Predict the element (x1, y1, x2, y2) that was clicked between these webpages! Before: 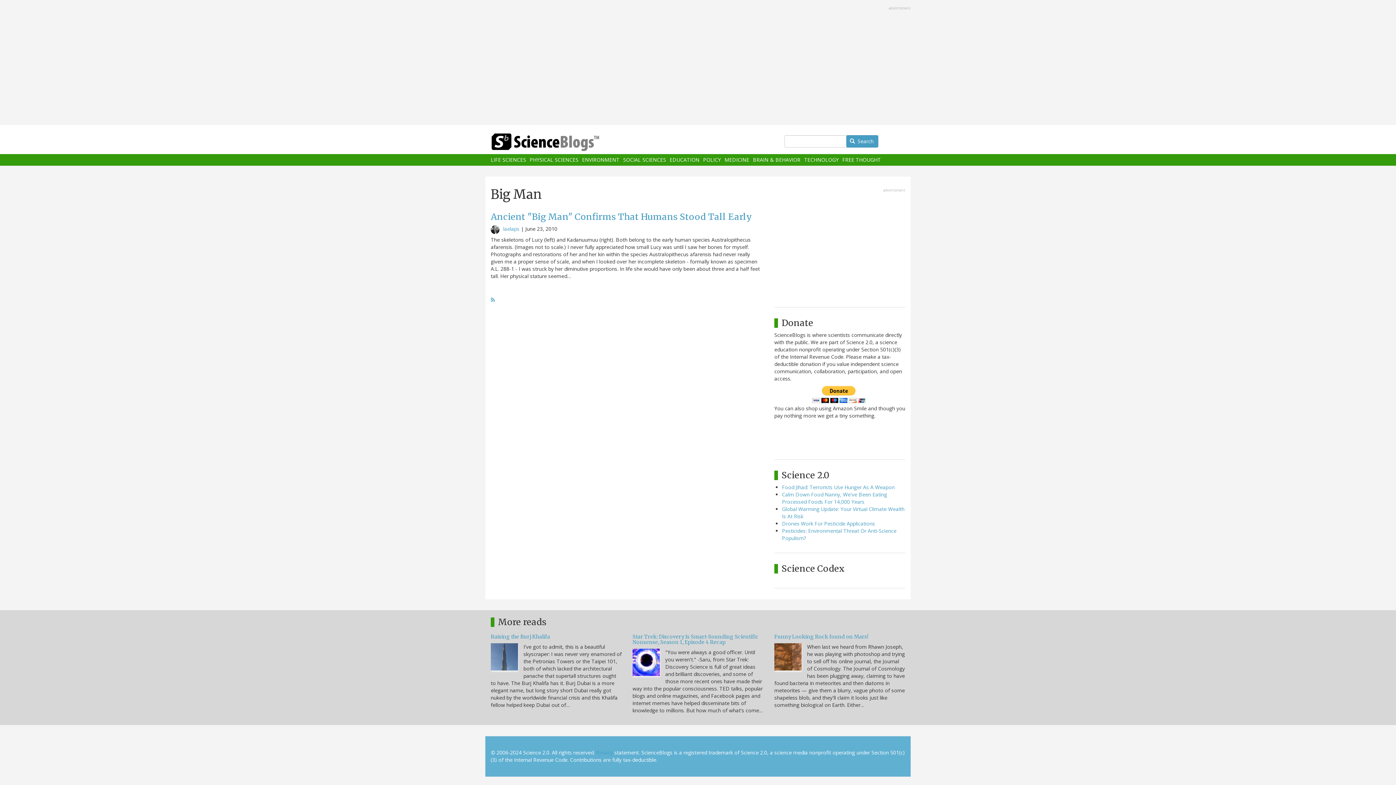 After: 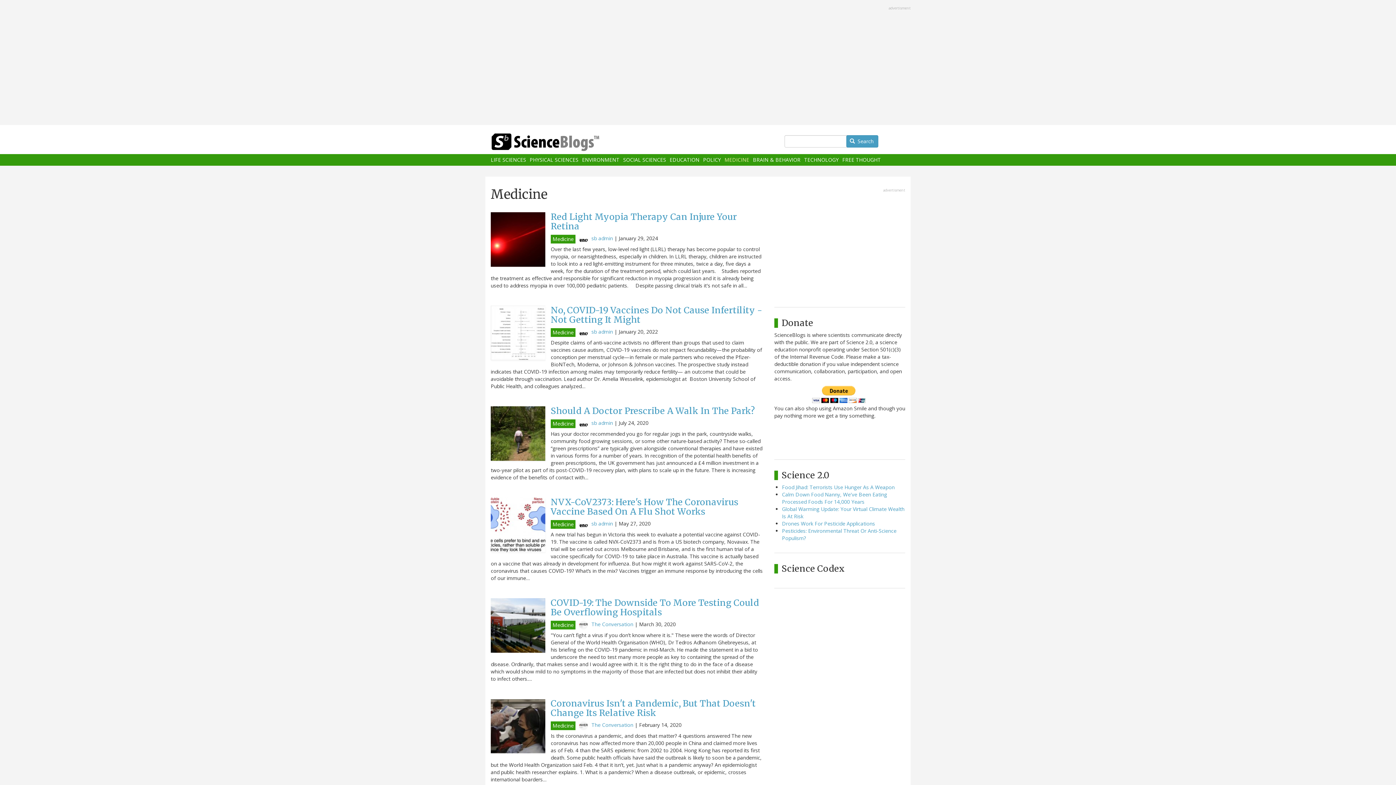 Action: bbox: (724, 157, 749, 162) label: MEDICINE